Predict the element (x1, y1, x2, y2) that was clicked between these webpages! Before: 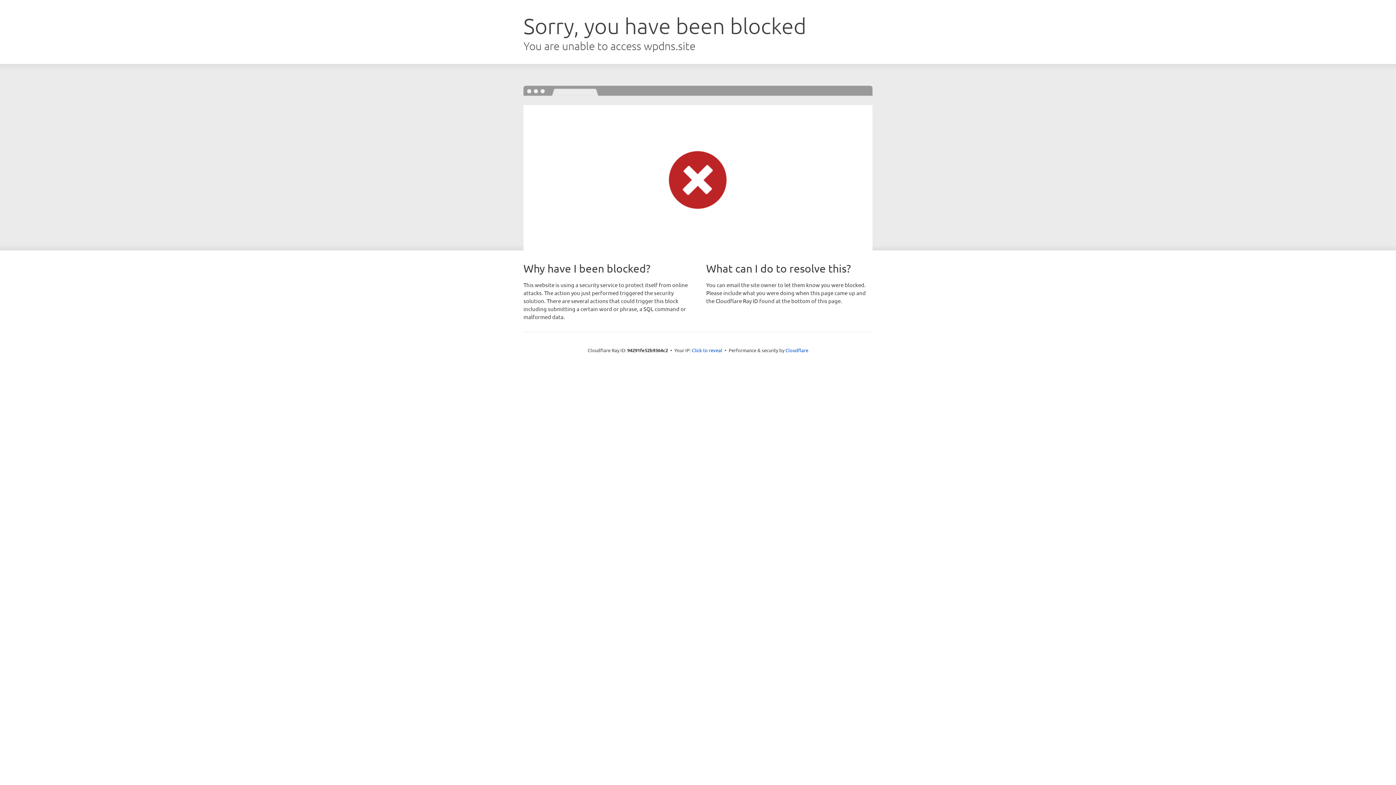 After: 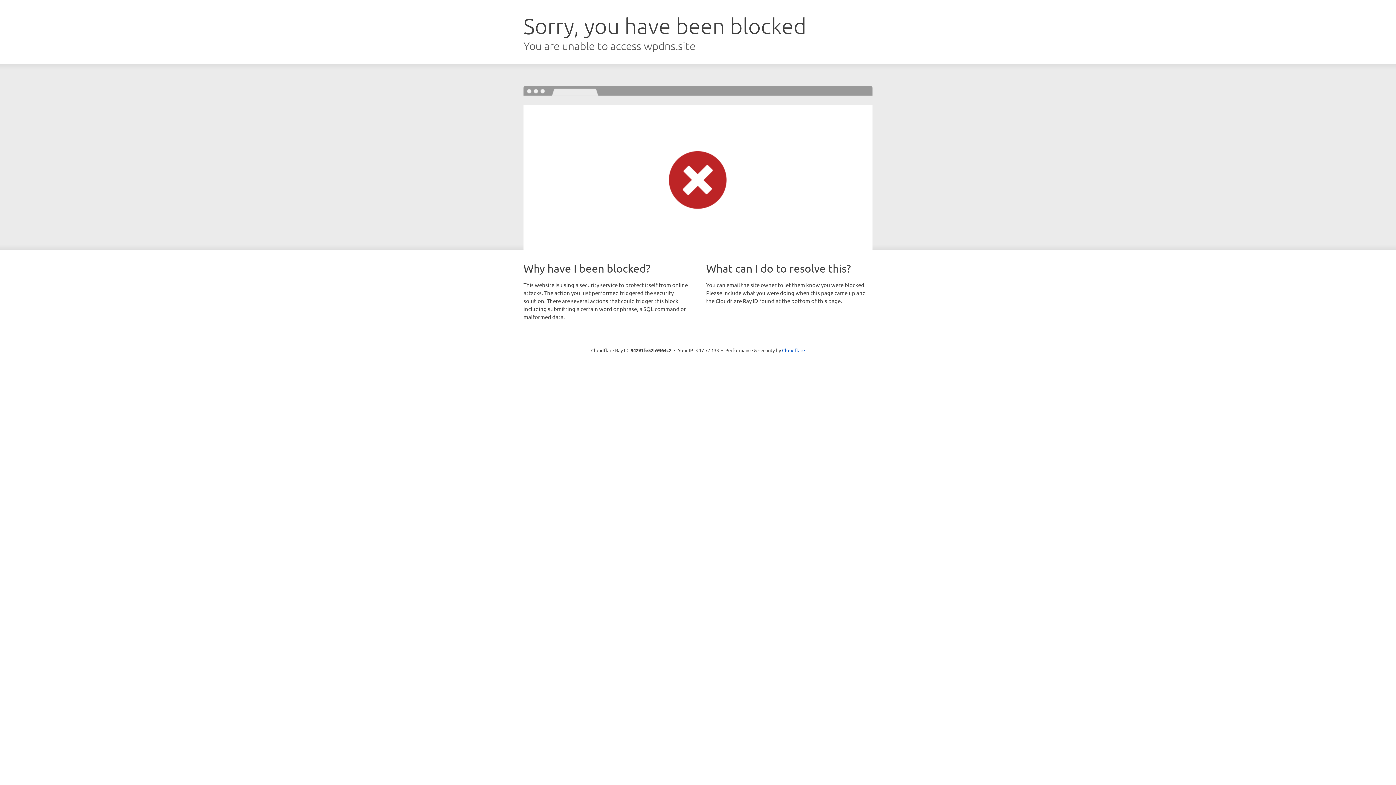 Action: label: Click to reveal bbox: (692, 346, 722, 353)